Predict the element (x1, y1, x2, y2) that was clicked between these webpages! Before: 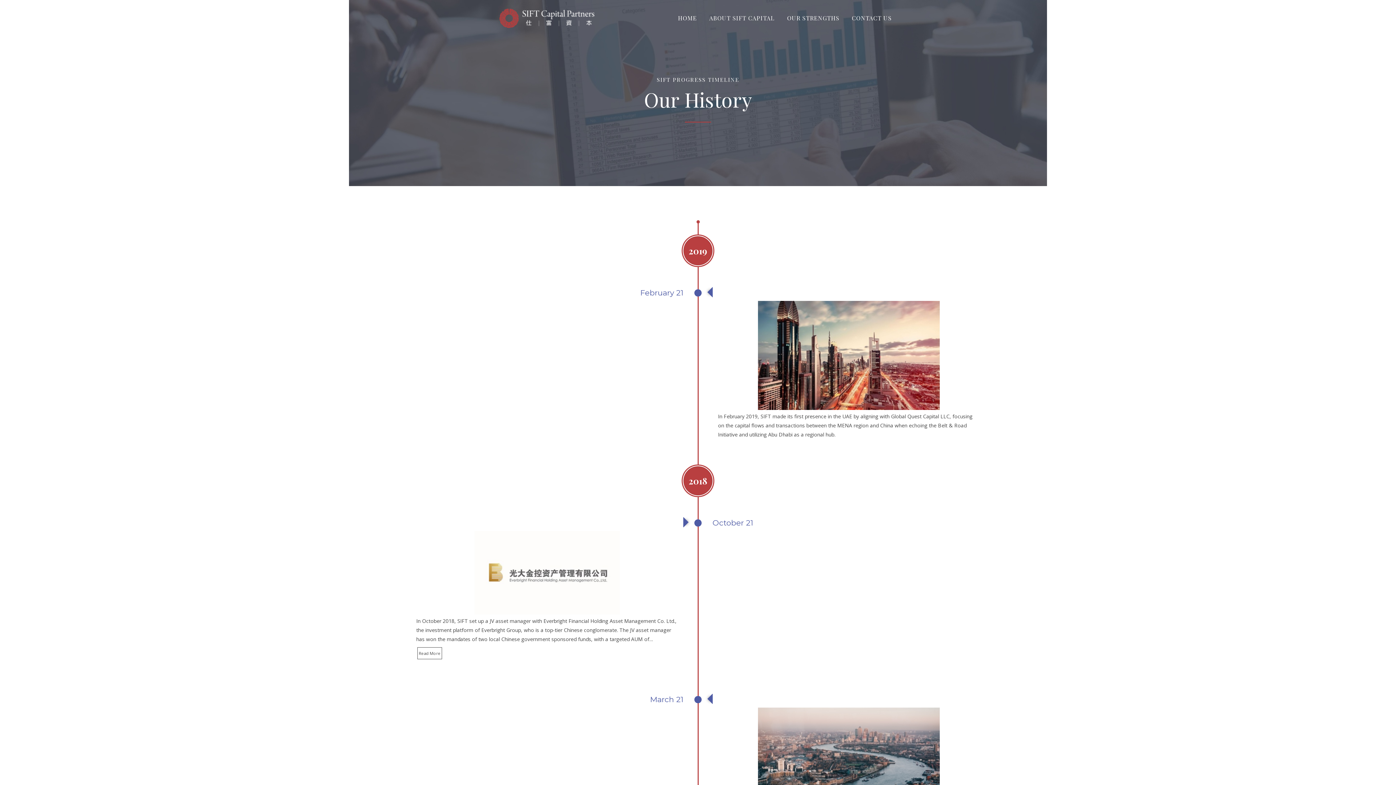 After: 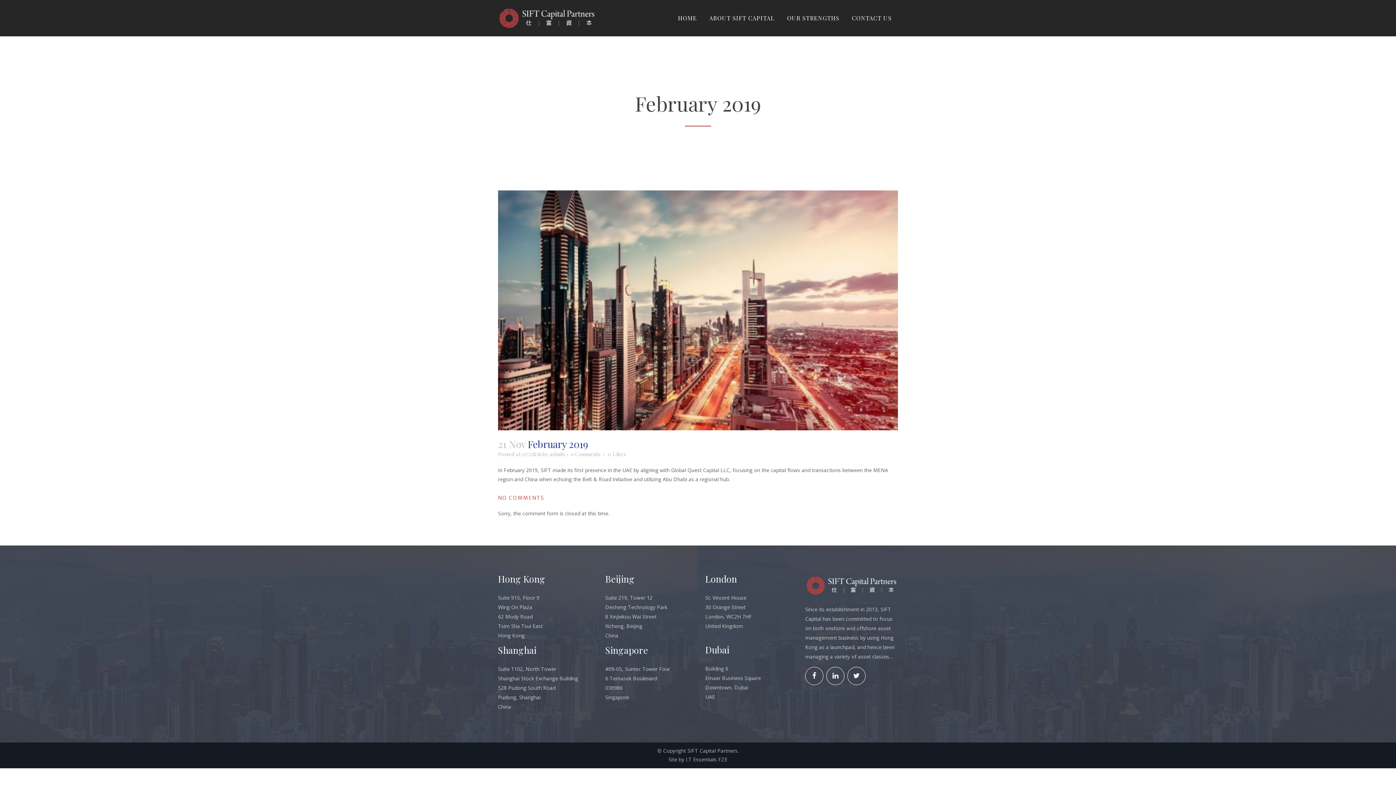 Action: bbox: (718, 289, 754, 295) label: February 2019